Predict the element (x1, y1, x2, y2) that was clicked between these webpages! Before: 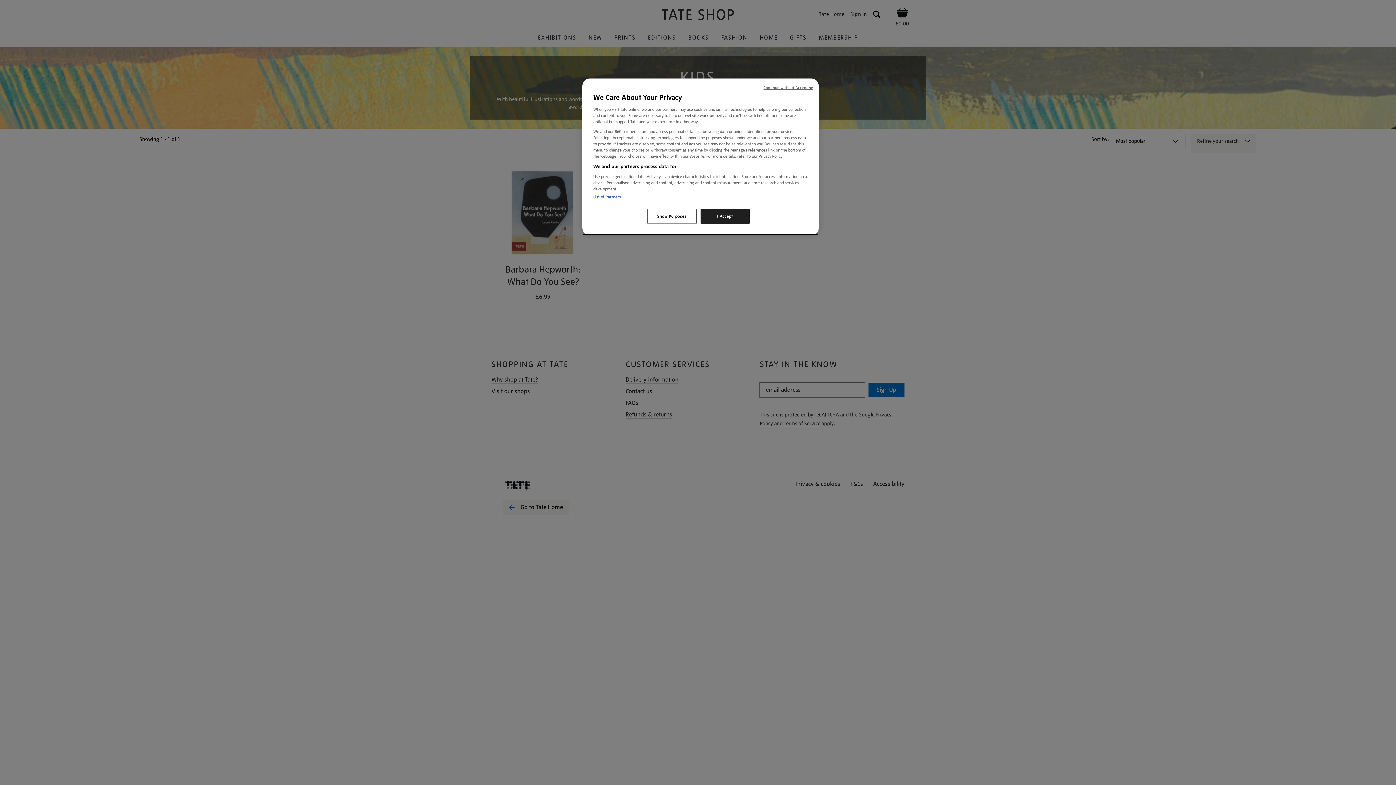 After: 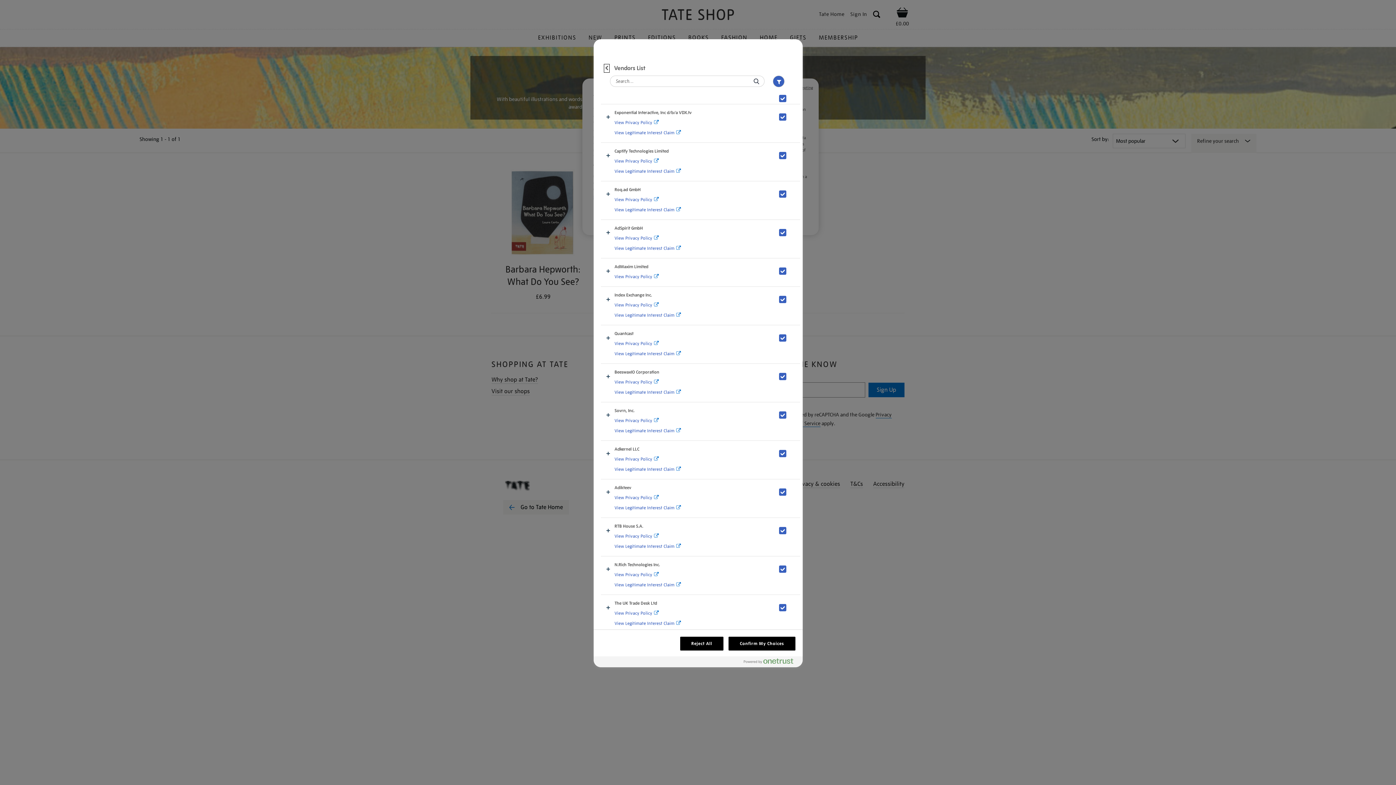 Action: bbox: (593, 194, 621, 200) label: List of Partners